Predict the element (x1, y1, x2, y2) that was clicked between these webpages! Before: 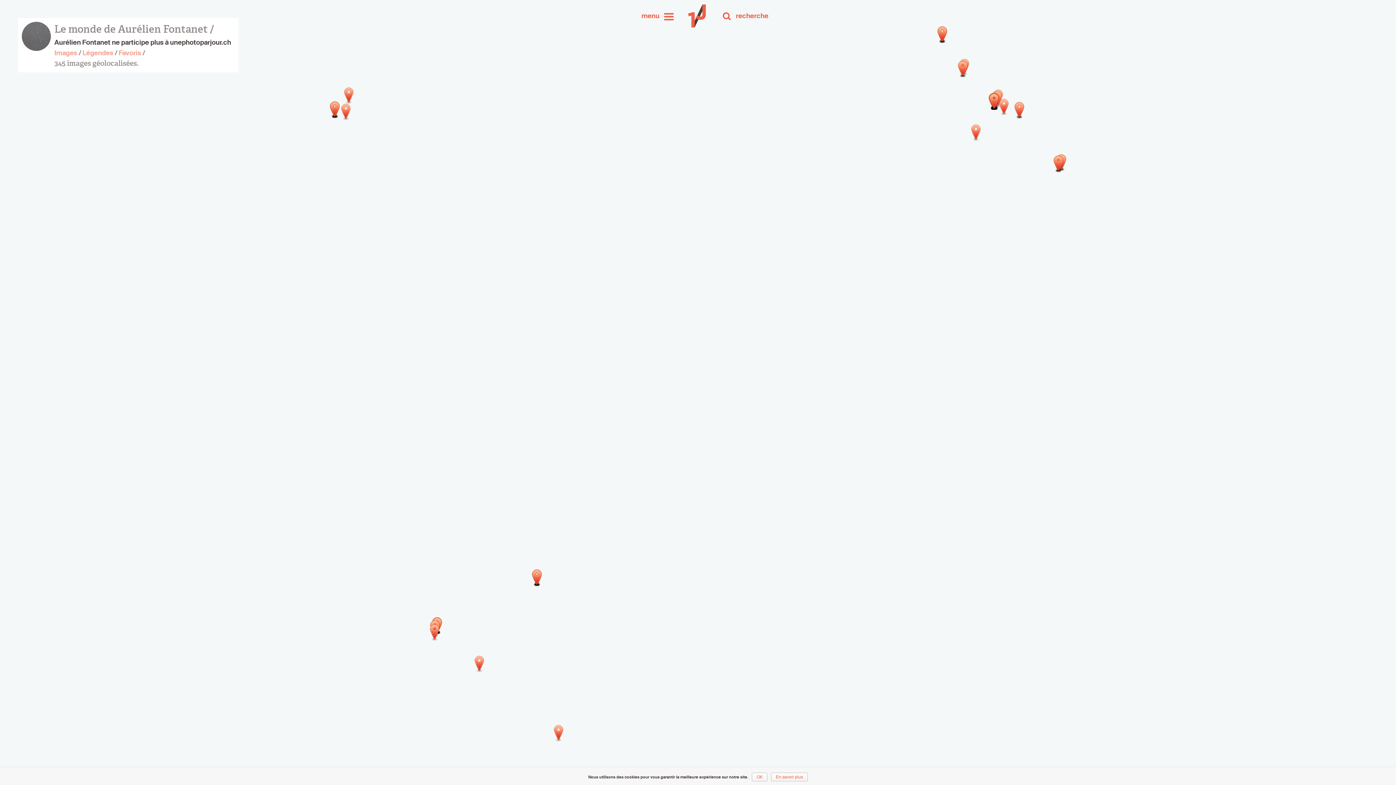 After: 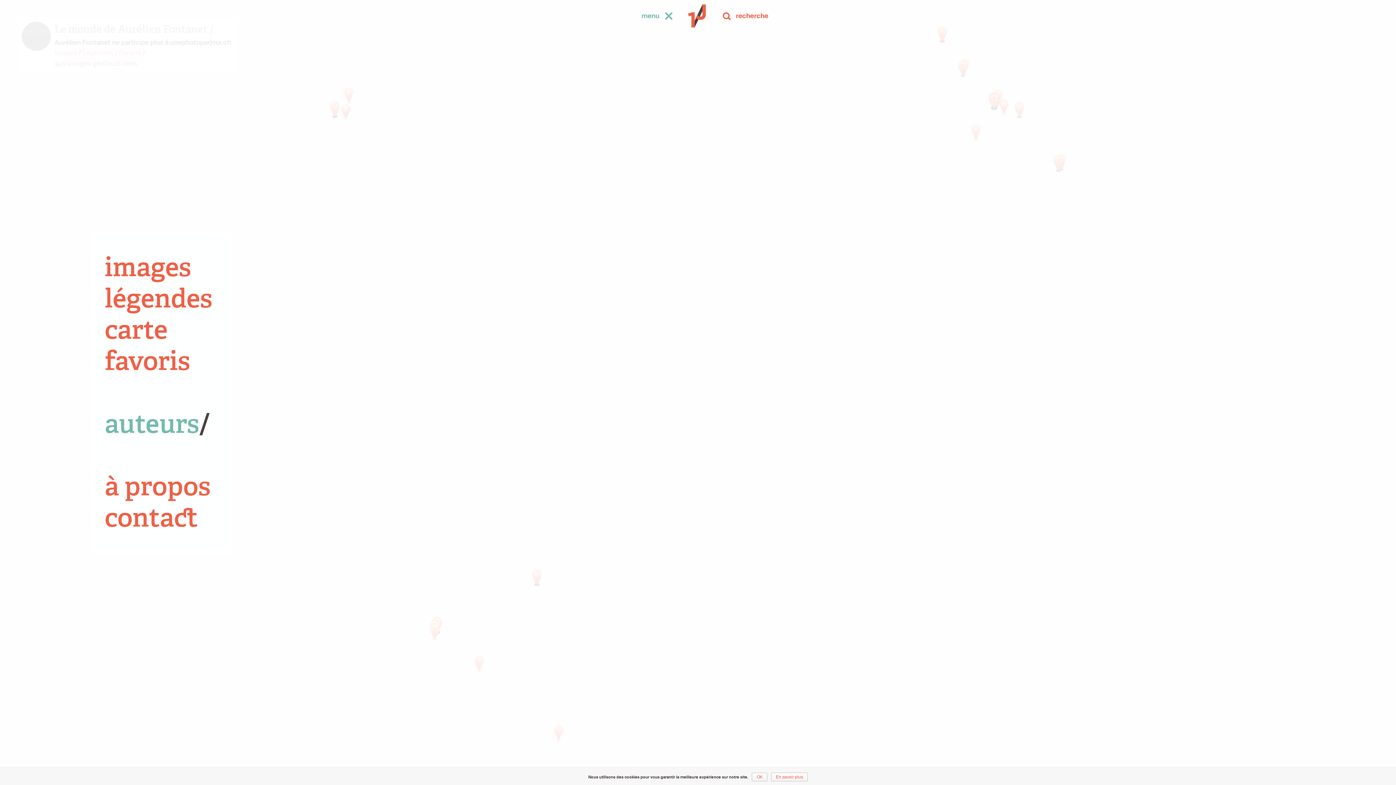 Action: bbox: (628, 0, 674, 32) label: menu